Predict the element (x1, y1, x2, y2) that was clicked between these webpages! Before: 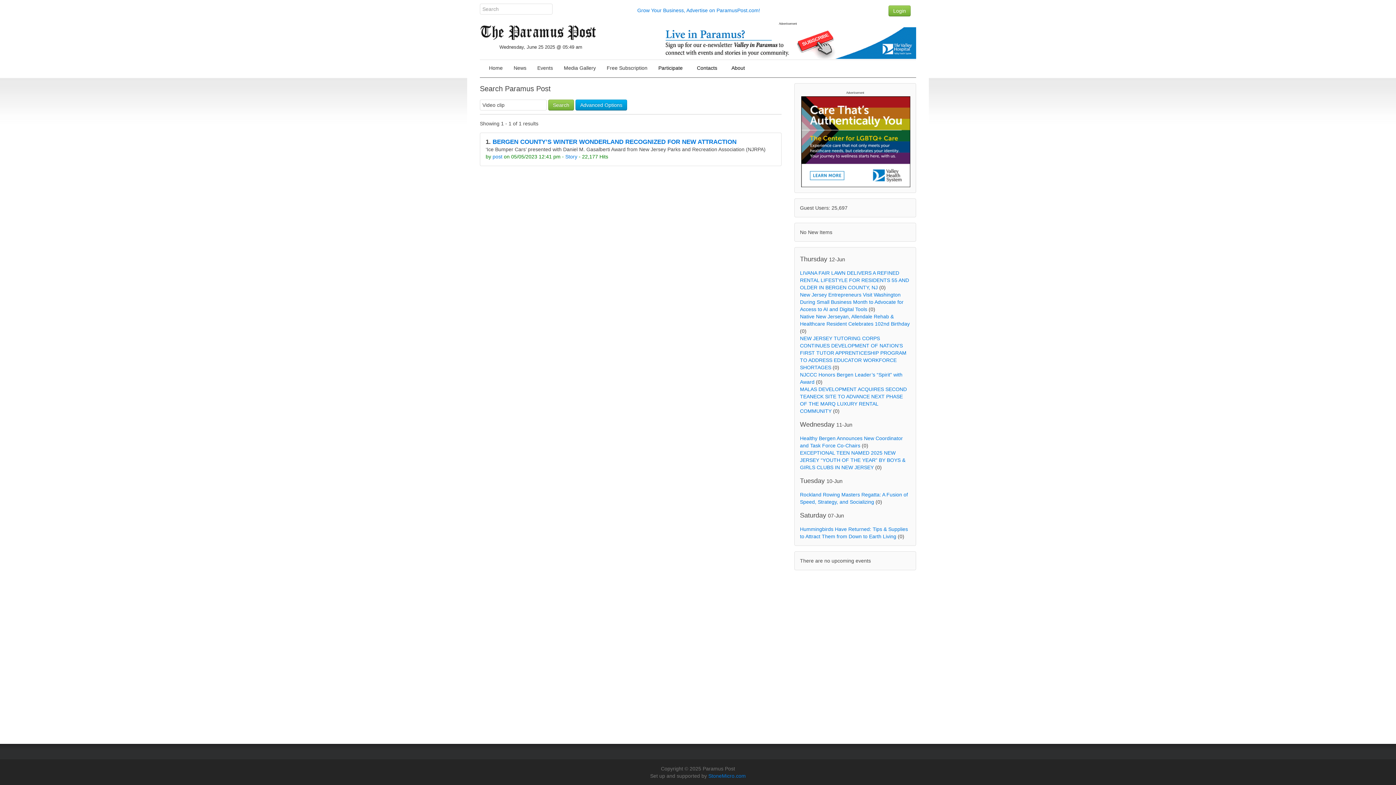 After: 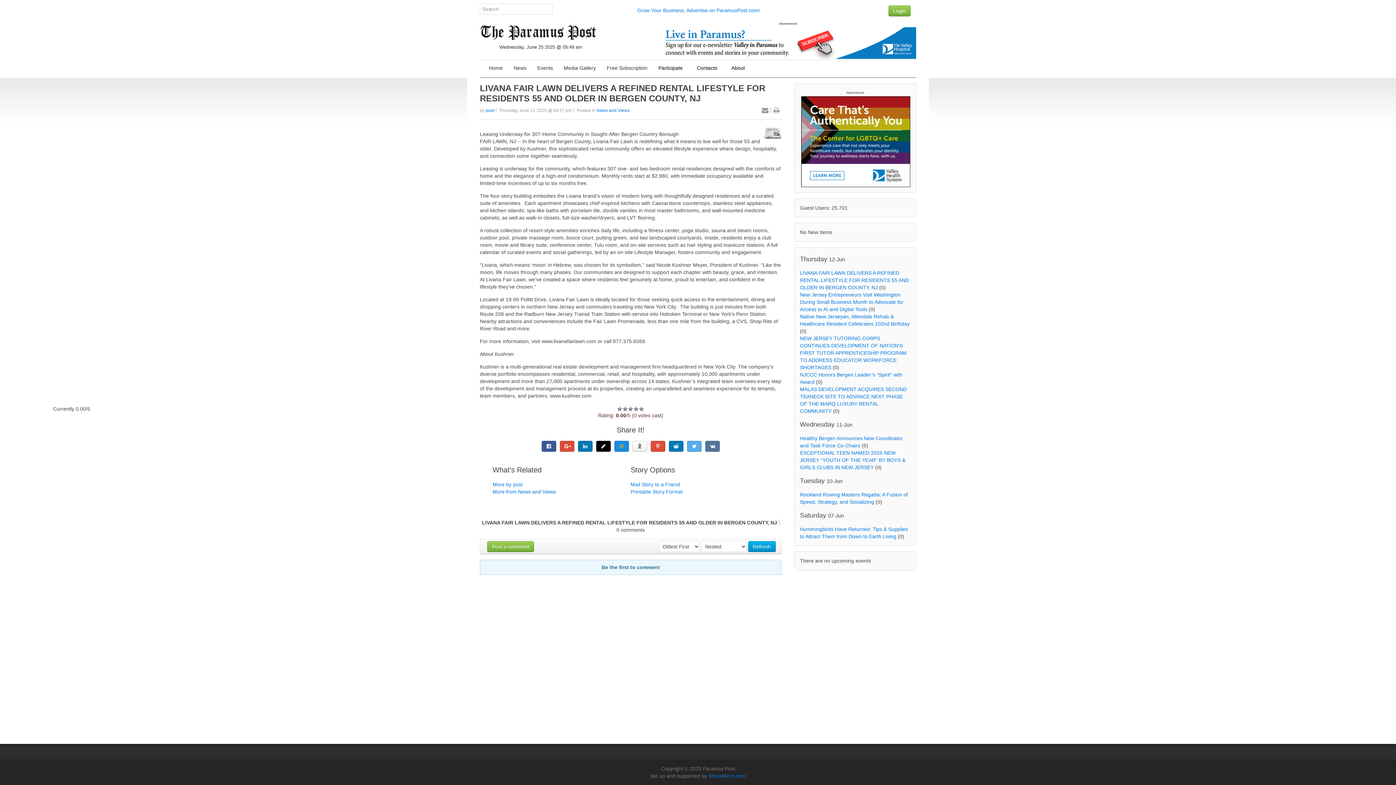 Action: bbox: (800, 270, 909, 290) label: LIVANA FAIR LAWN DELIVERS A REFINED RENTAL LIFESTYLE FOR RESIDENTS 55 AND OLDER IN BERGEN COUNTY, NJ